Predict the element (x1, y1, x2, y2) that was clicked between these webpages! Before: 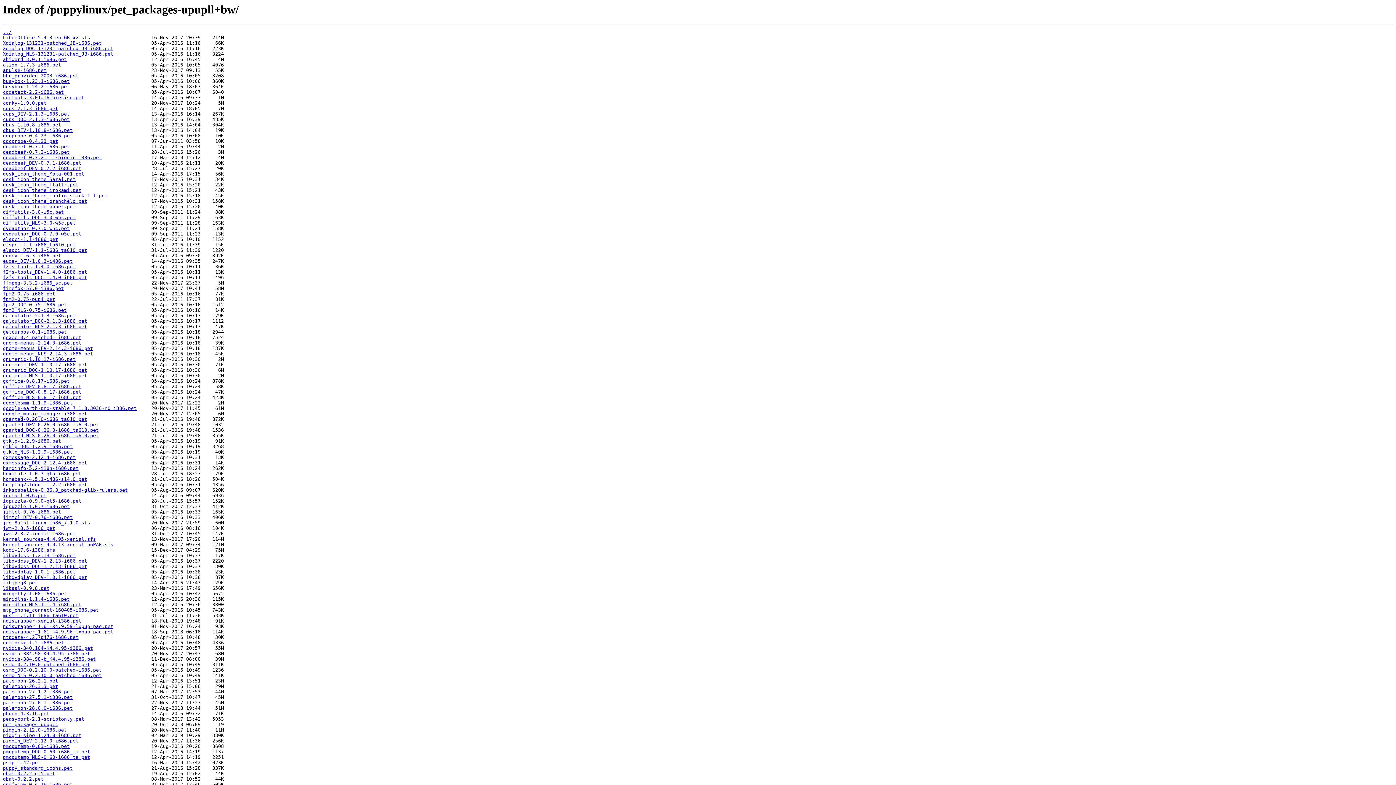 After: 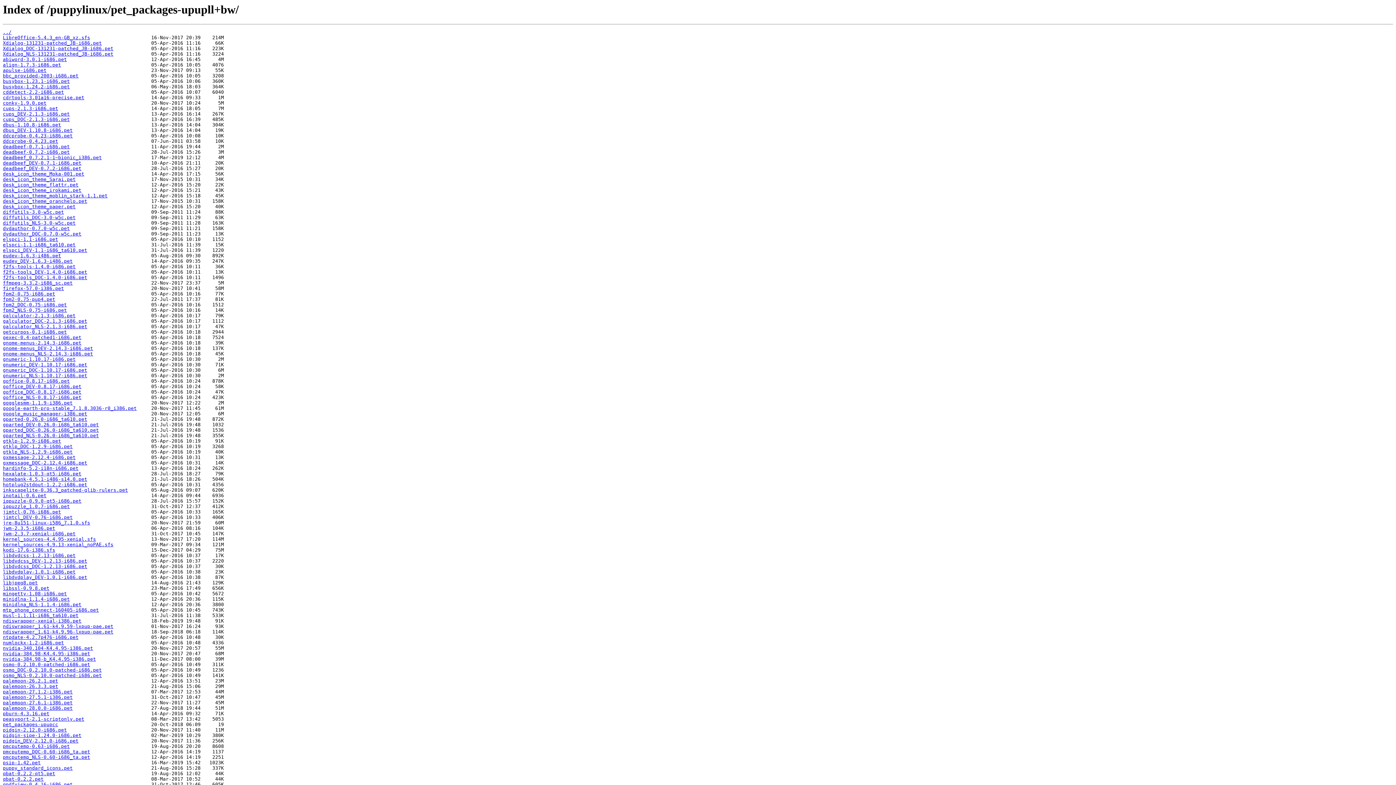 Action: label: jwm-2.3.7-xenial-i686.pet bbox: (2, 531, 75, 536)